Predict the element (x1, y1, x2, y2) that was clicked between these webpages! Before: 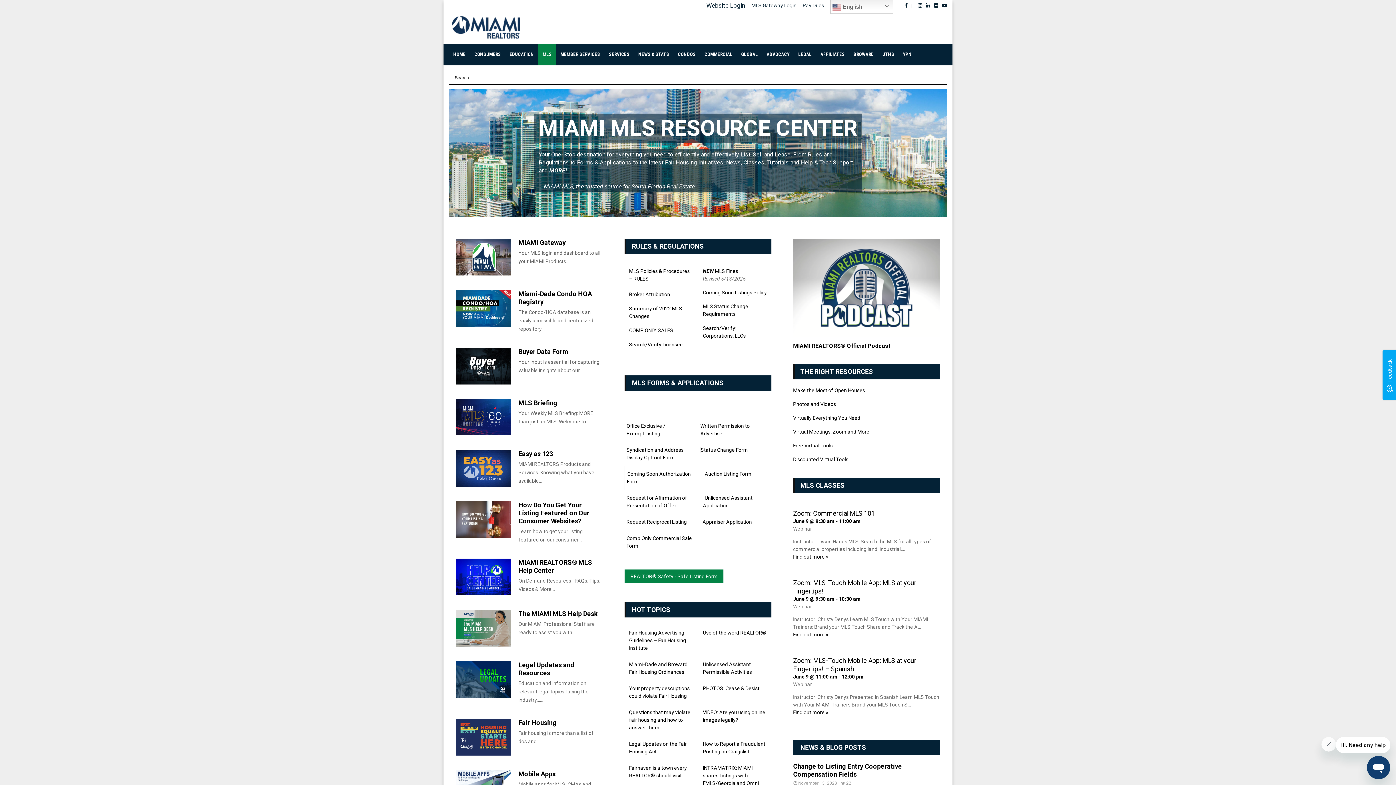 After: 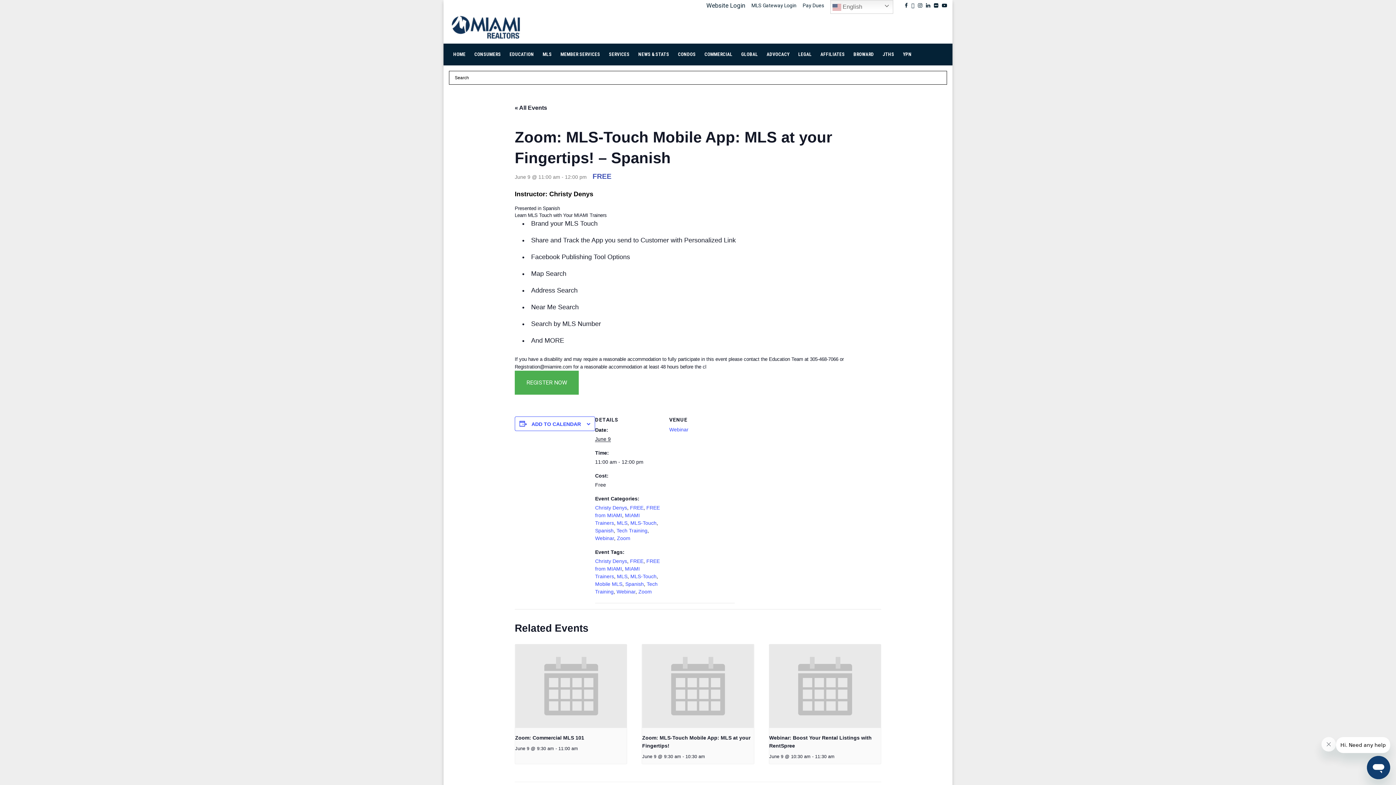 Action: bbox: (793, 709, 828, 715) label: Find out more »